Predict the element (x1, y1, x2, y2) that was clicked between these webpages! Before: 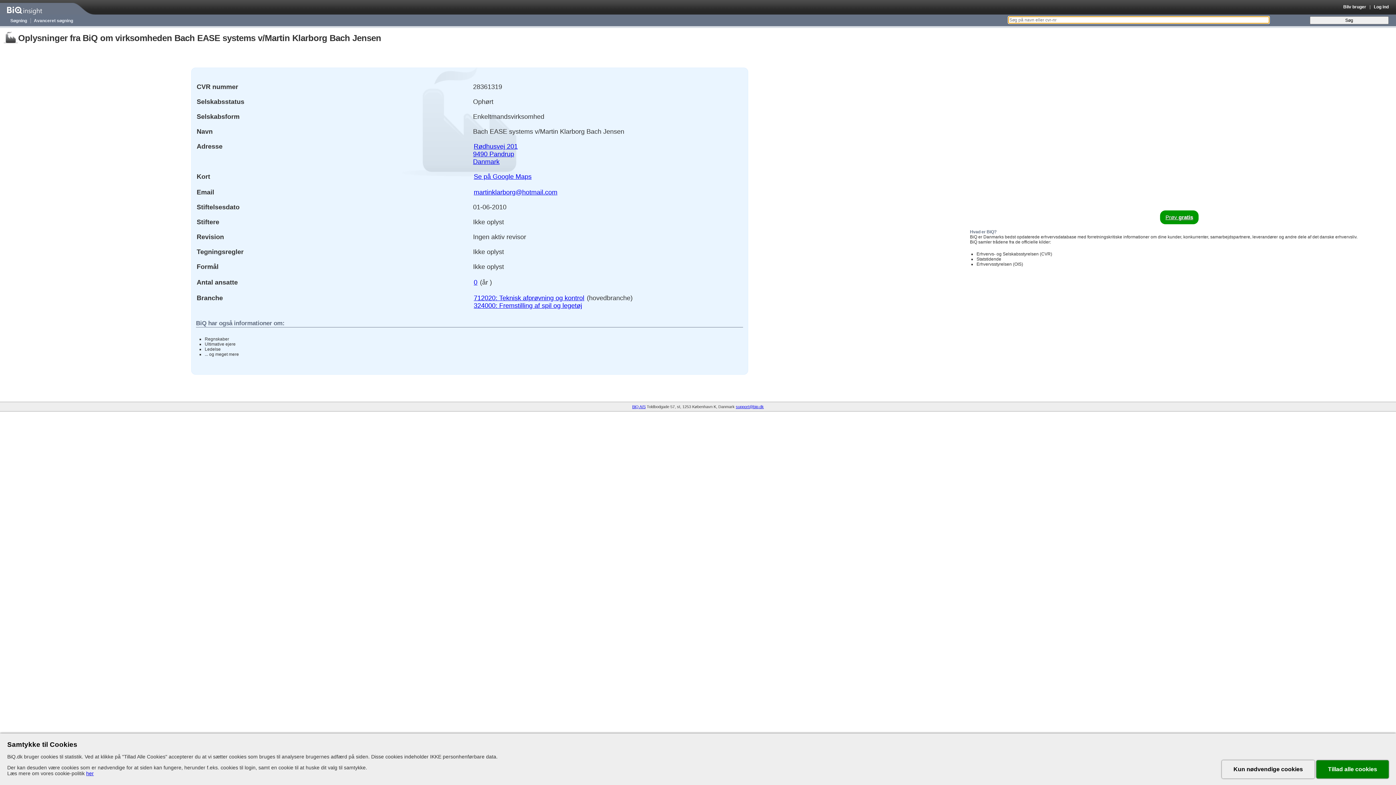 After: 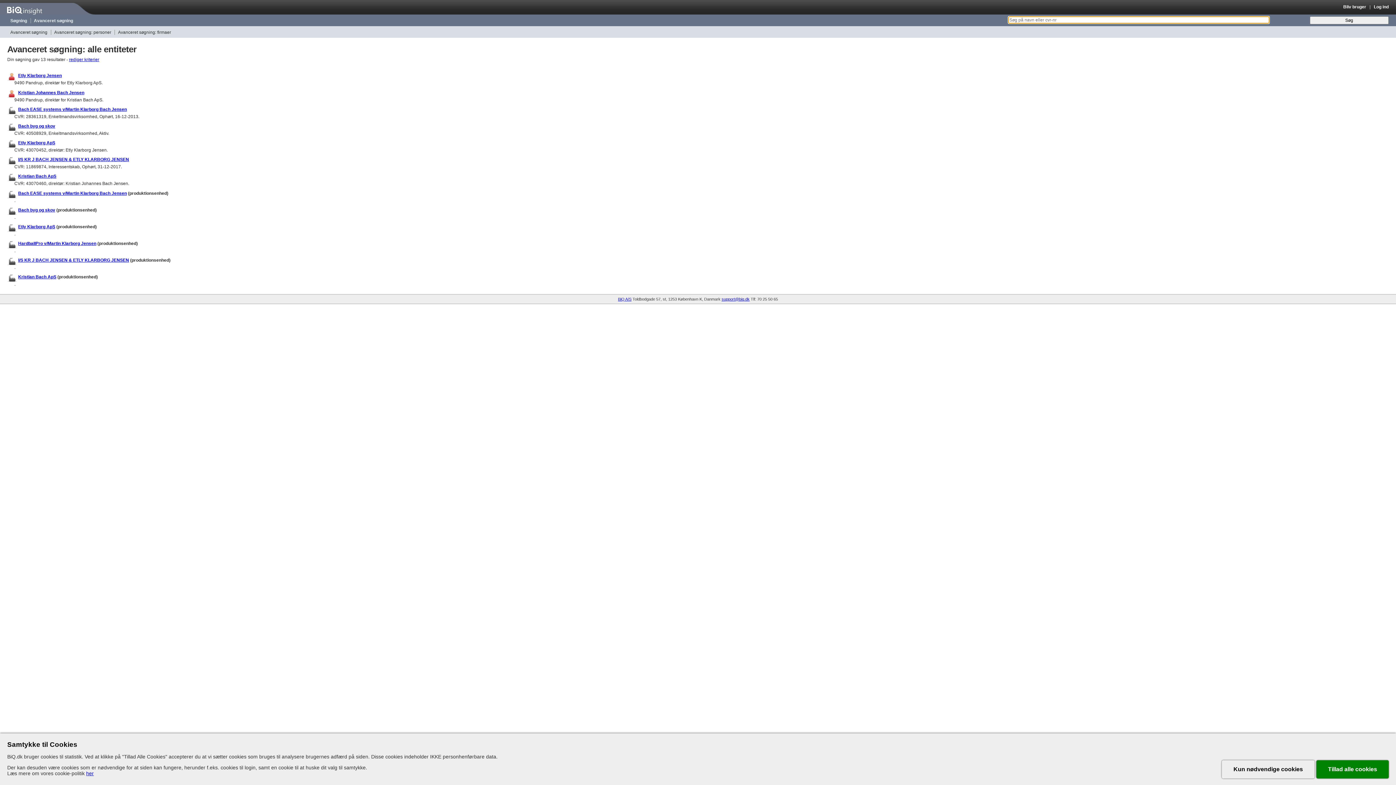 Action: label: Rødhusvej 201
9490 Pandrup
Danmark bbox: (473, 141, 517, 166)